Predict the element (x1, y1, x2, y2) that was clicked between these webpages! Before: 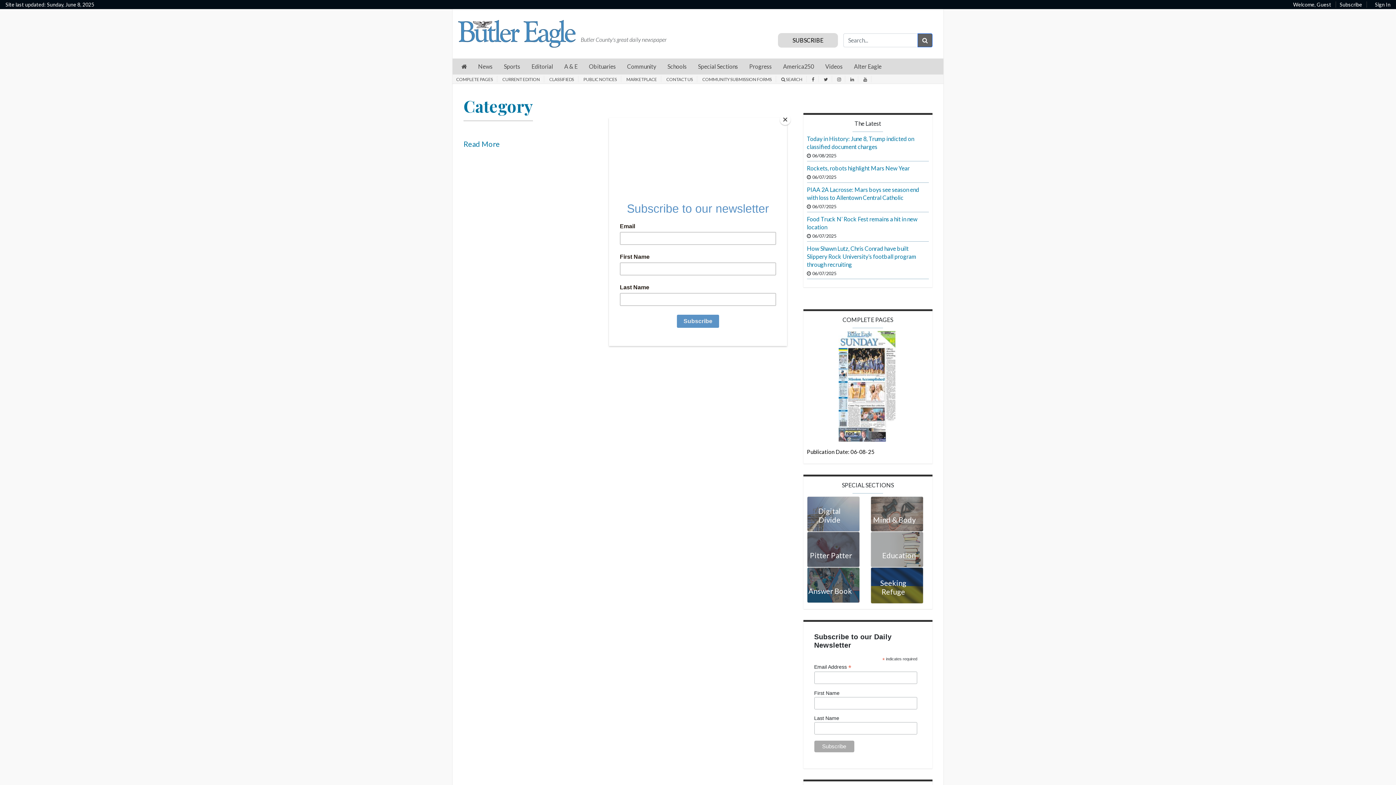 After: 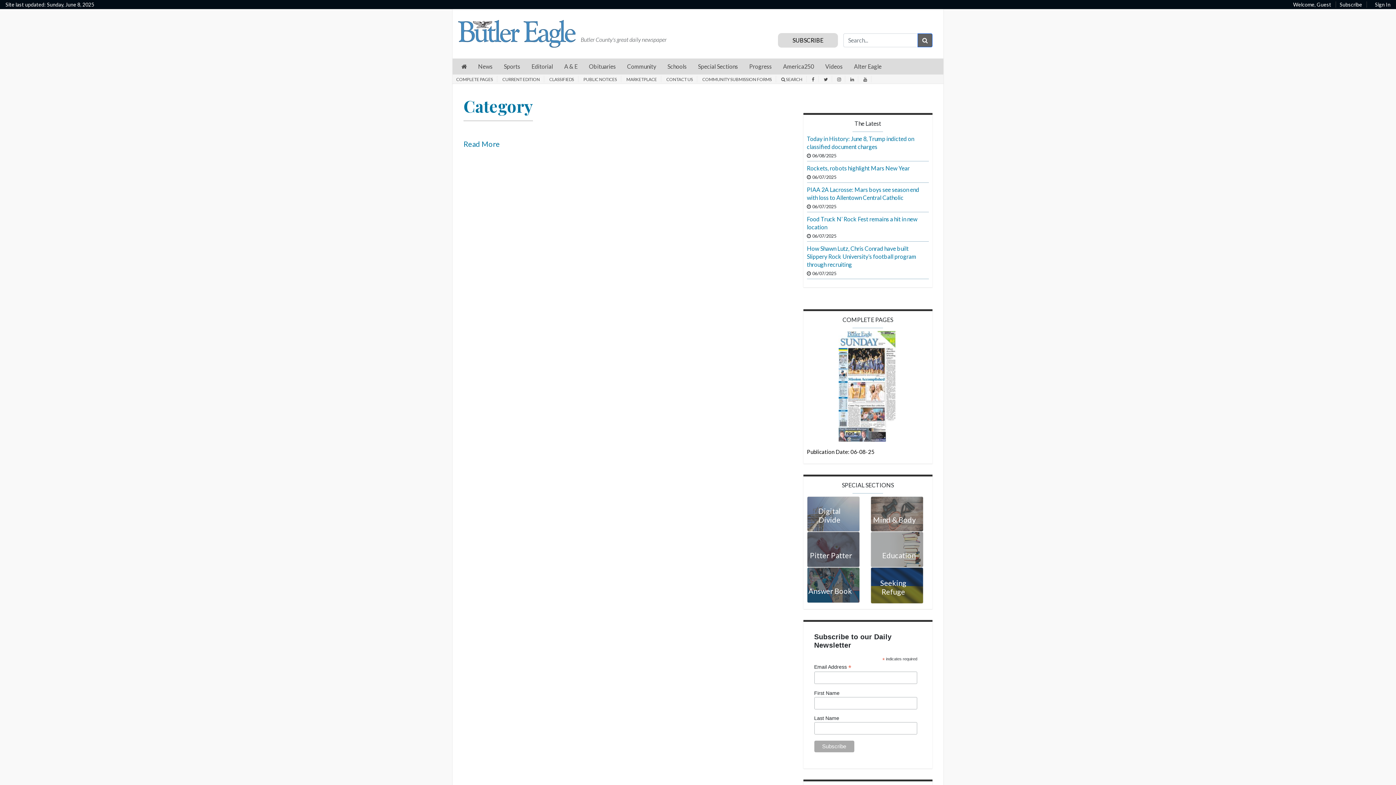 Action: label: Close bbox: (780, 114, 790, 125)